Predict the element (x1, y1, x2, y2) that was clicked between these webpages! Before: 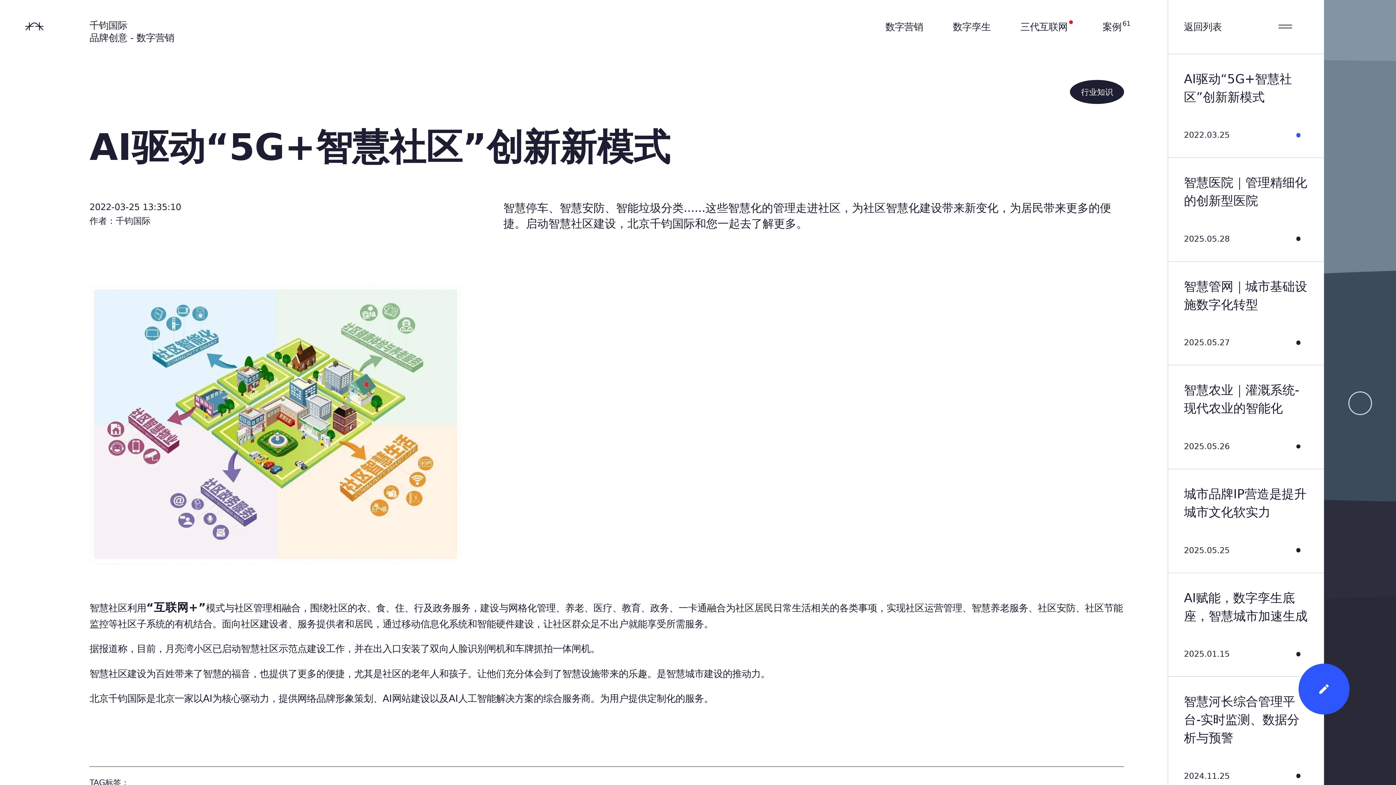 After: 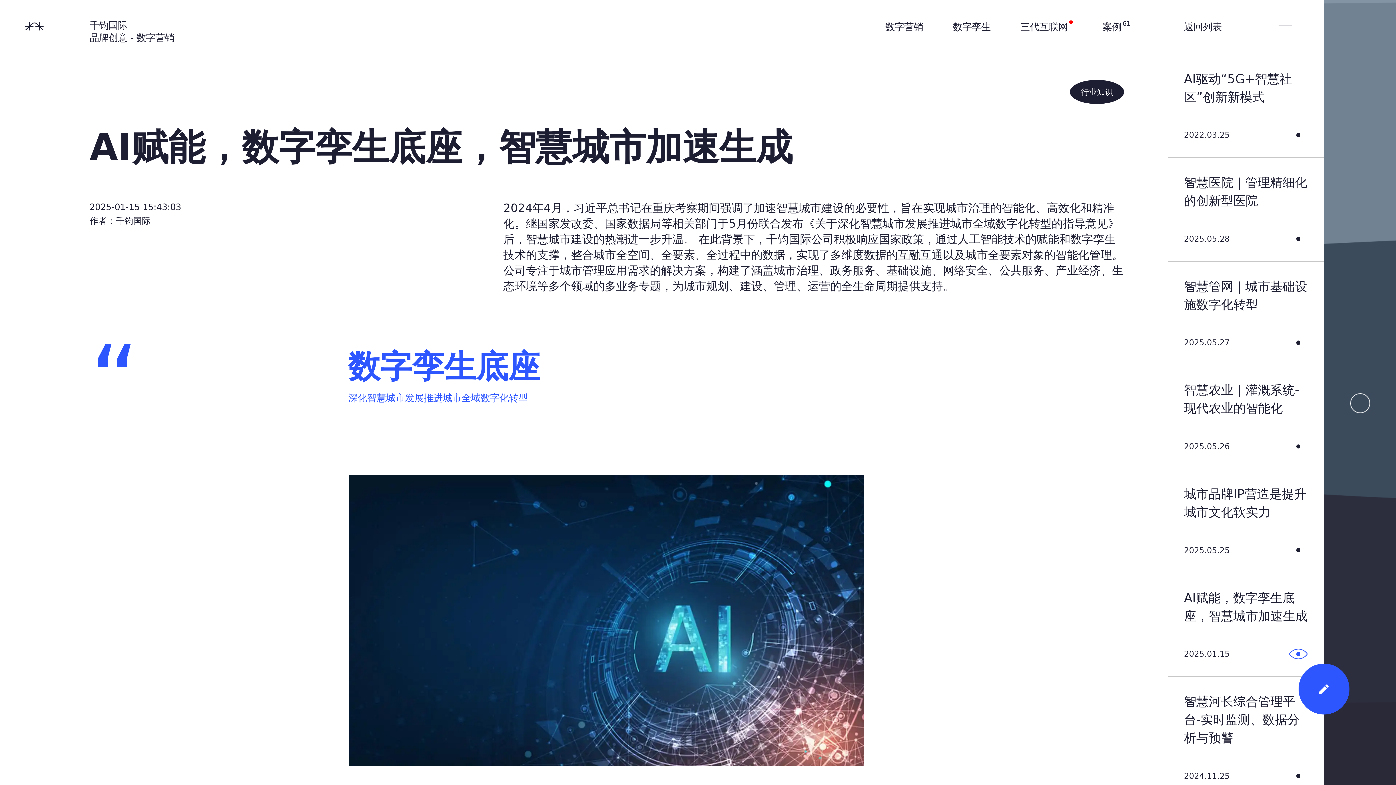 Action: label: AI赋能，数字孪生底座，智慧城市加速生成
2025.01.15 bbox: (1168, 573, 1324, 677)